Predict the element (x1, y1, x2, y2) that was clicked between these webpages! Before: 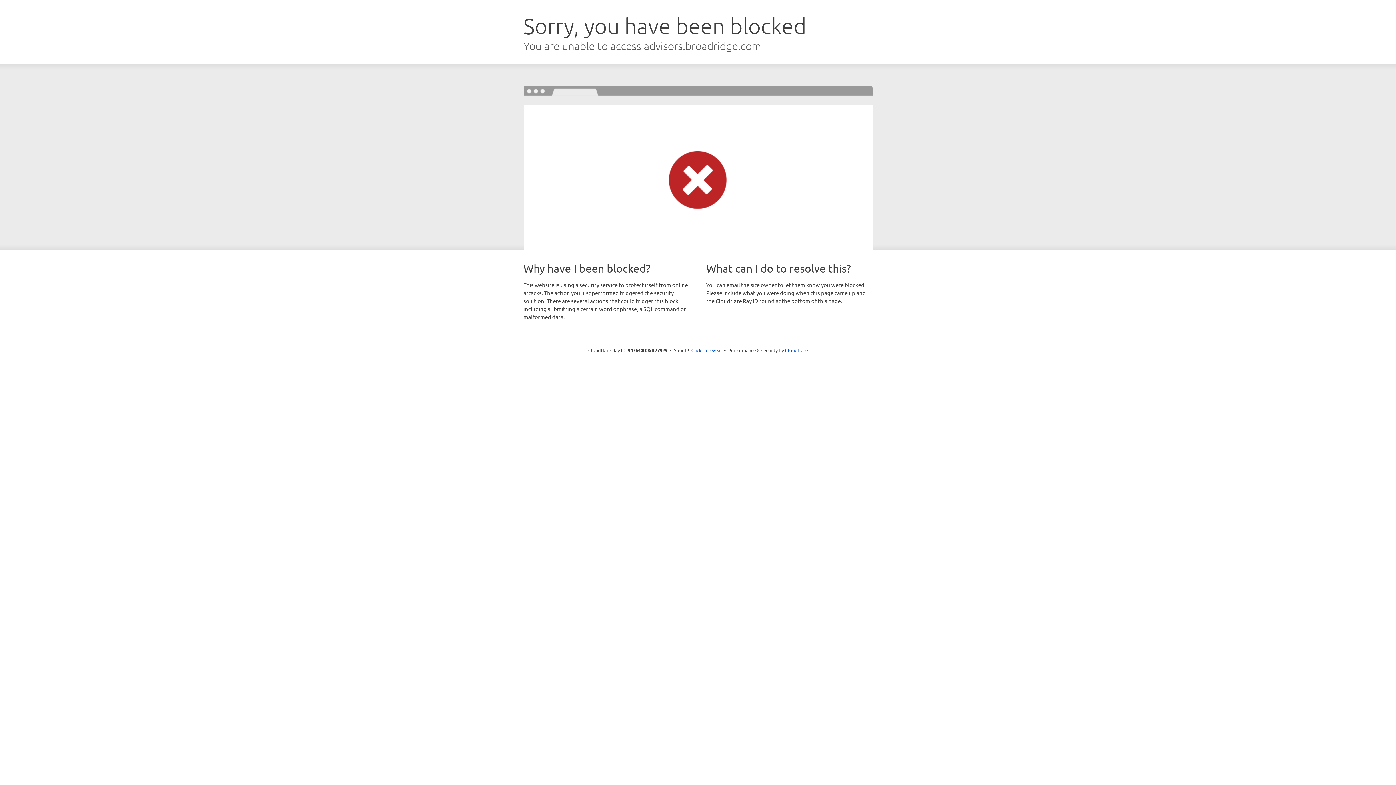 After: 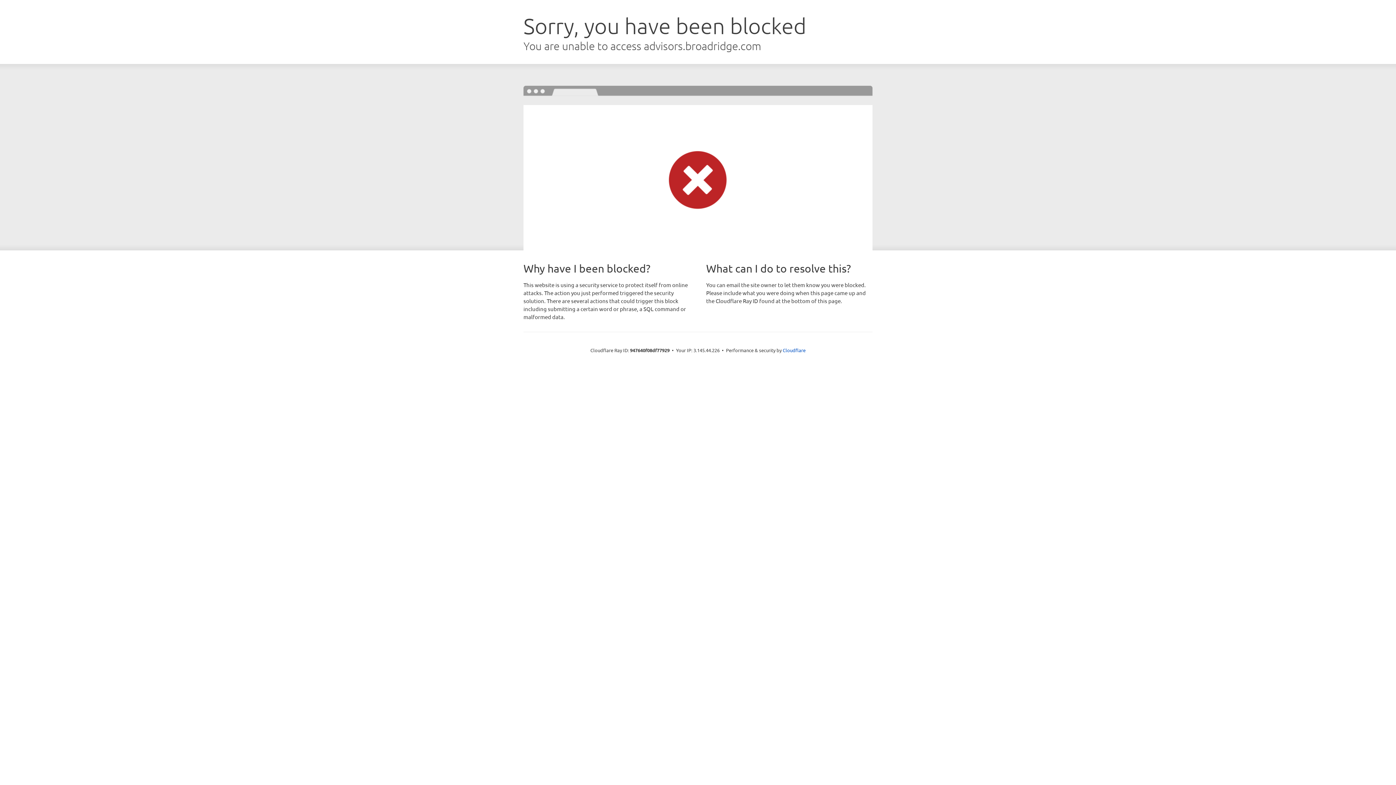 Action: bbox: (691, 346, 722, 353) label: Click to reveal